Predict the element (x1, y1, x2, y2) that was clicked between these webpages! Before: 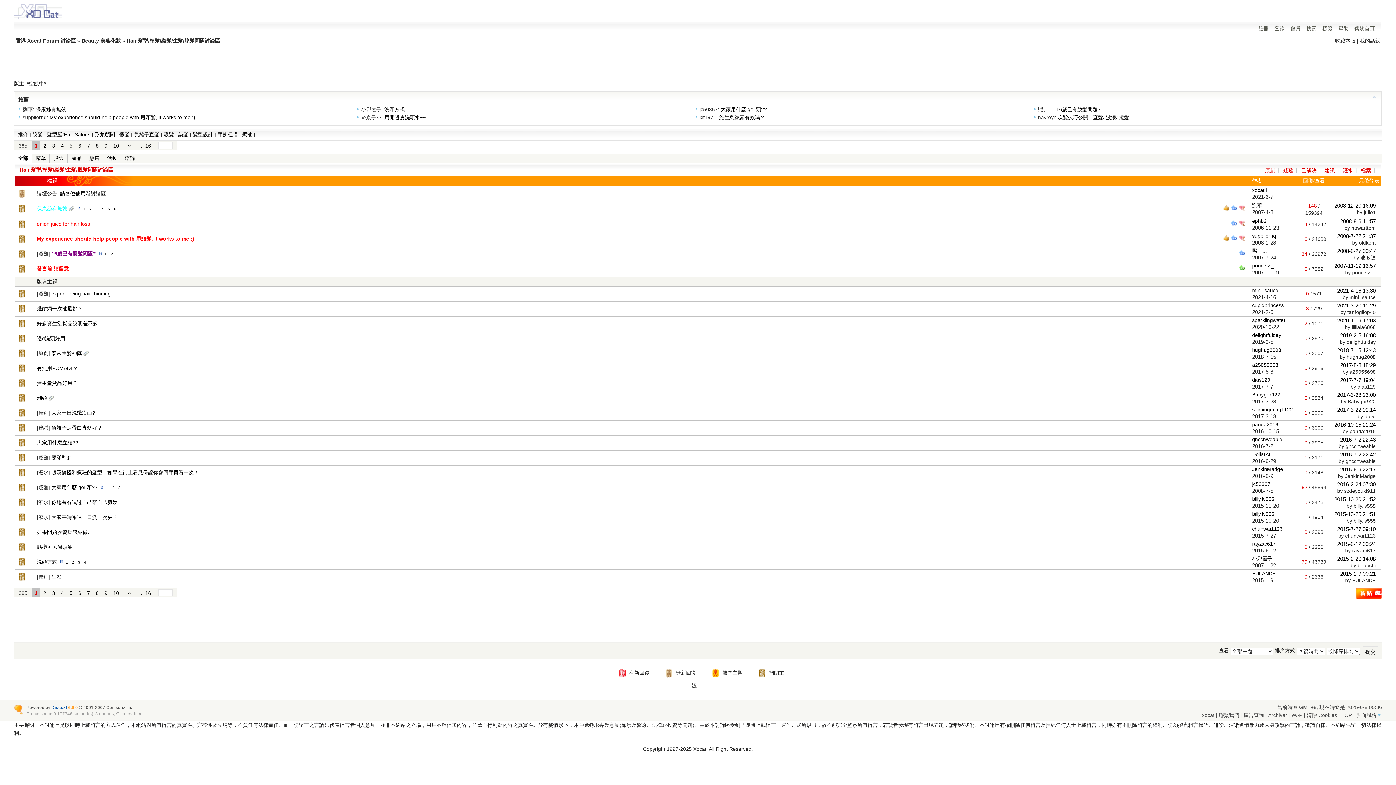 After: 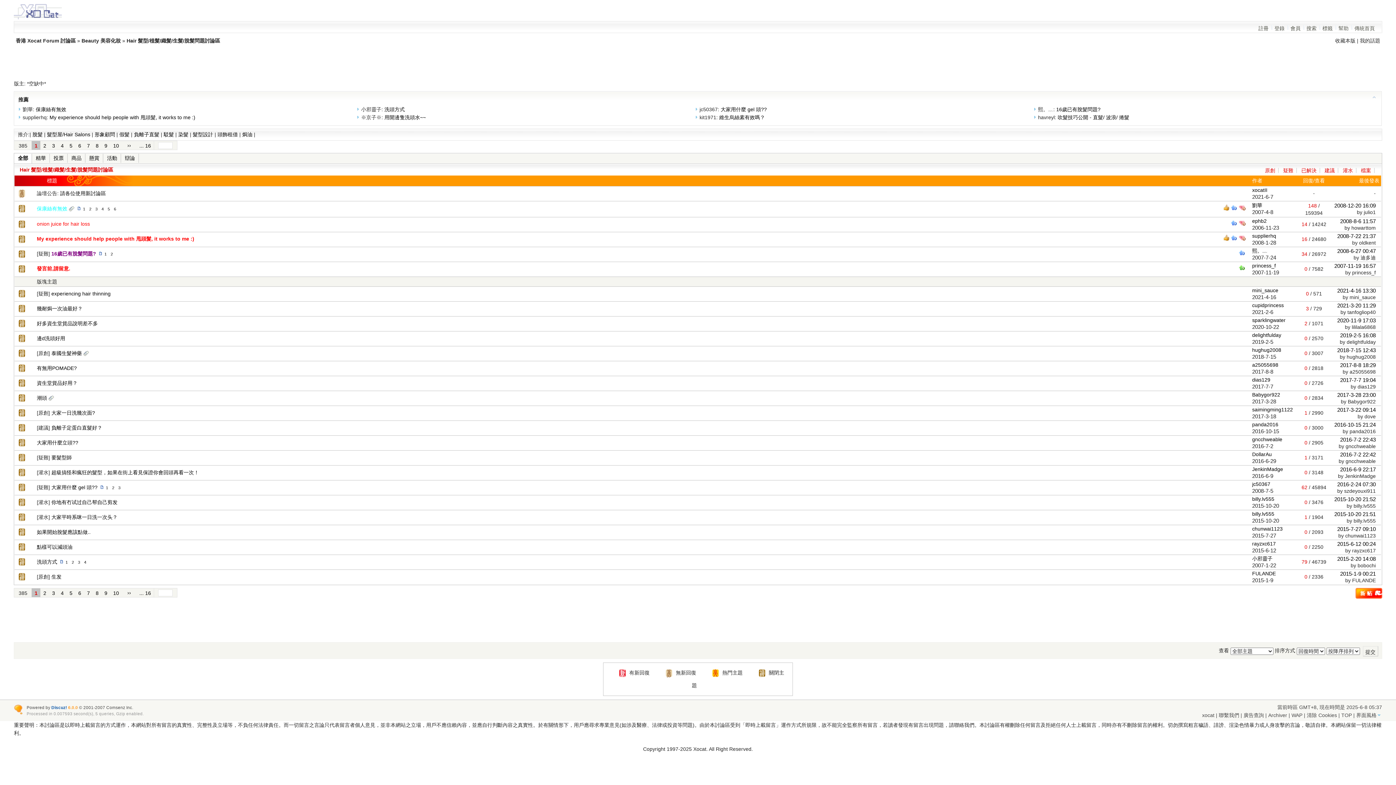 Action: label: Hair 髮型/植髮/織髮/生髮/脫髮問題討論區 bbox: (126, 37, 220, 43)